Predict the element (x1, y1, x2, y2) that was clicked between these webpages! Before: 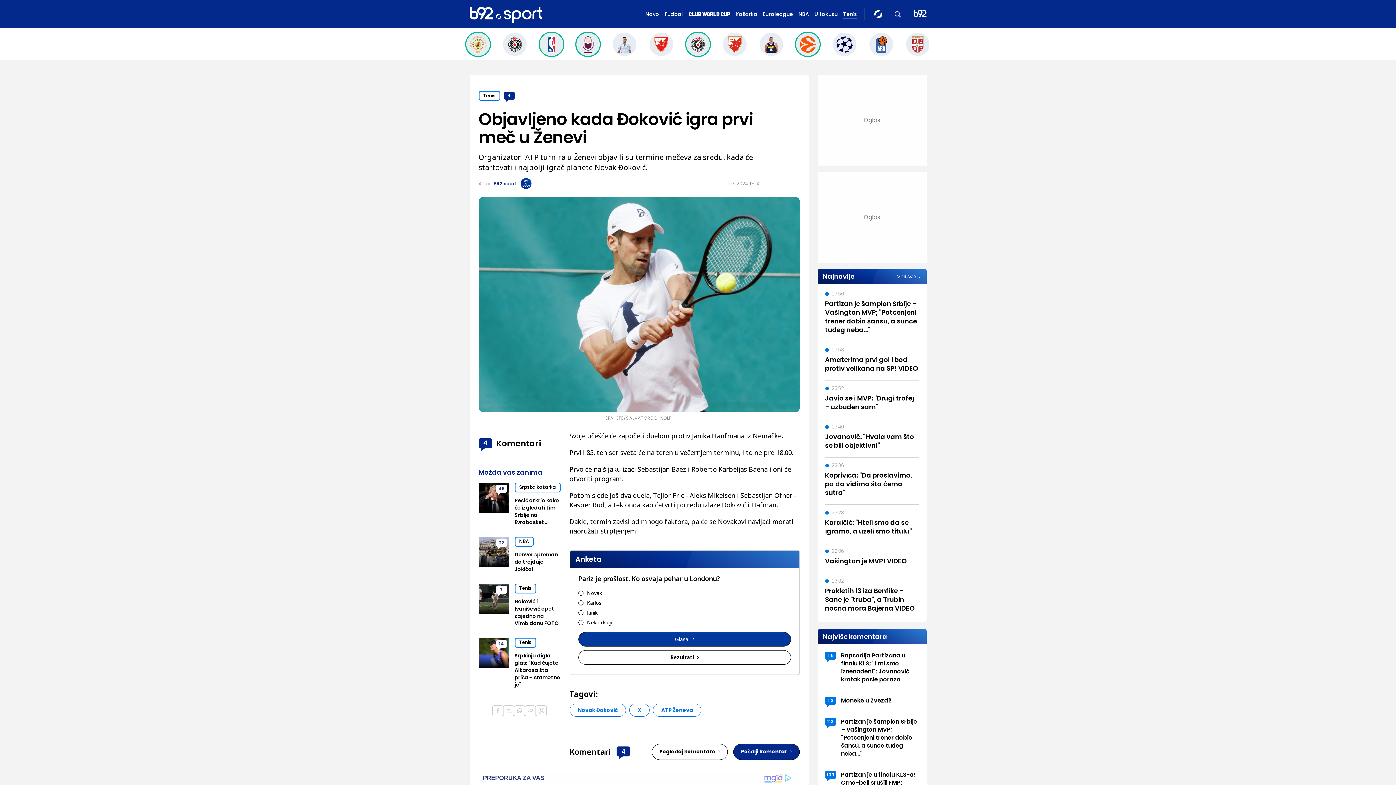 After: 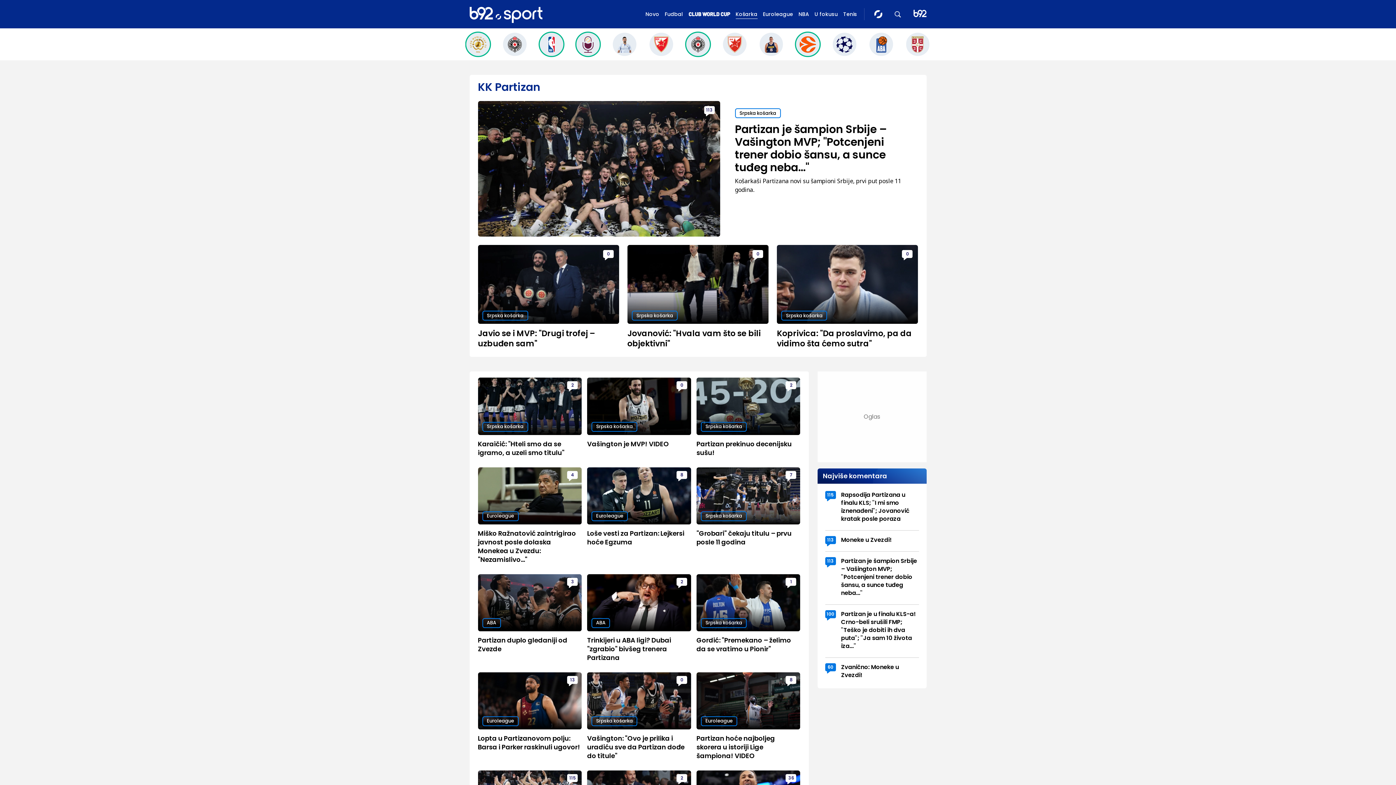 Action: bbox: (503, 32, 526, 56)